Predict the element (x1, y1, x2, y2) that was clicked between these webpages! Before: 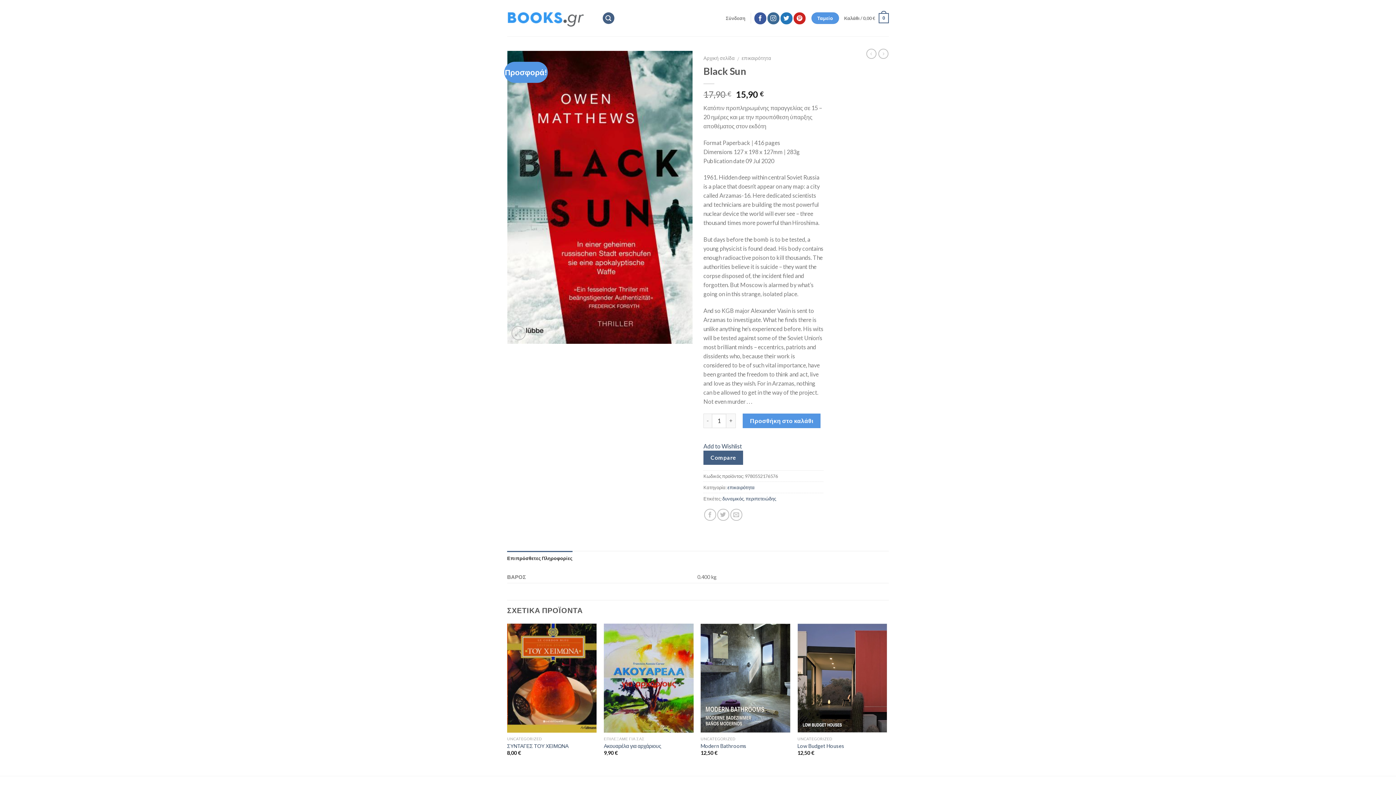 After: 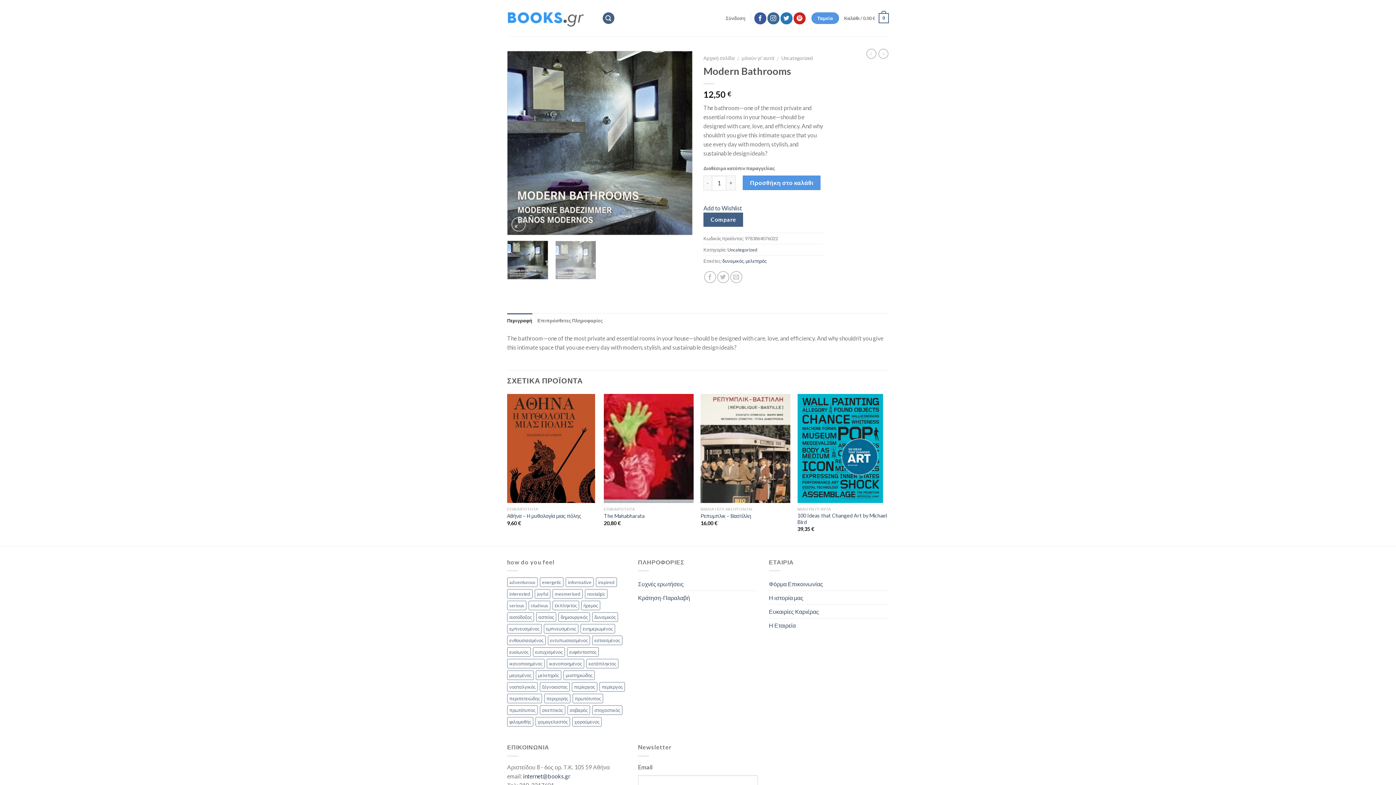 Action: bbox: (700, 624, 790, 733)